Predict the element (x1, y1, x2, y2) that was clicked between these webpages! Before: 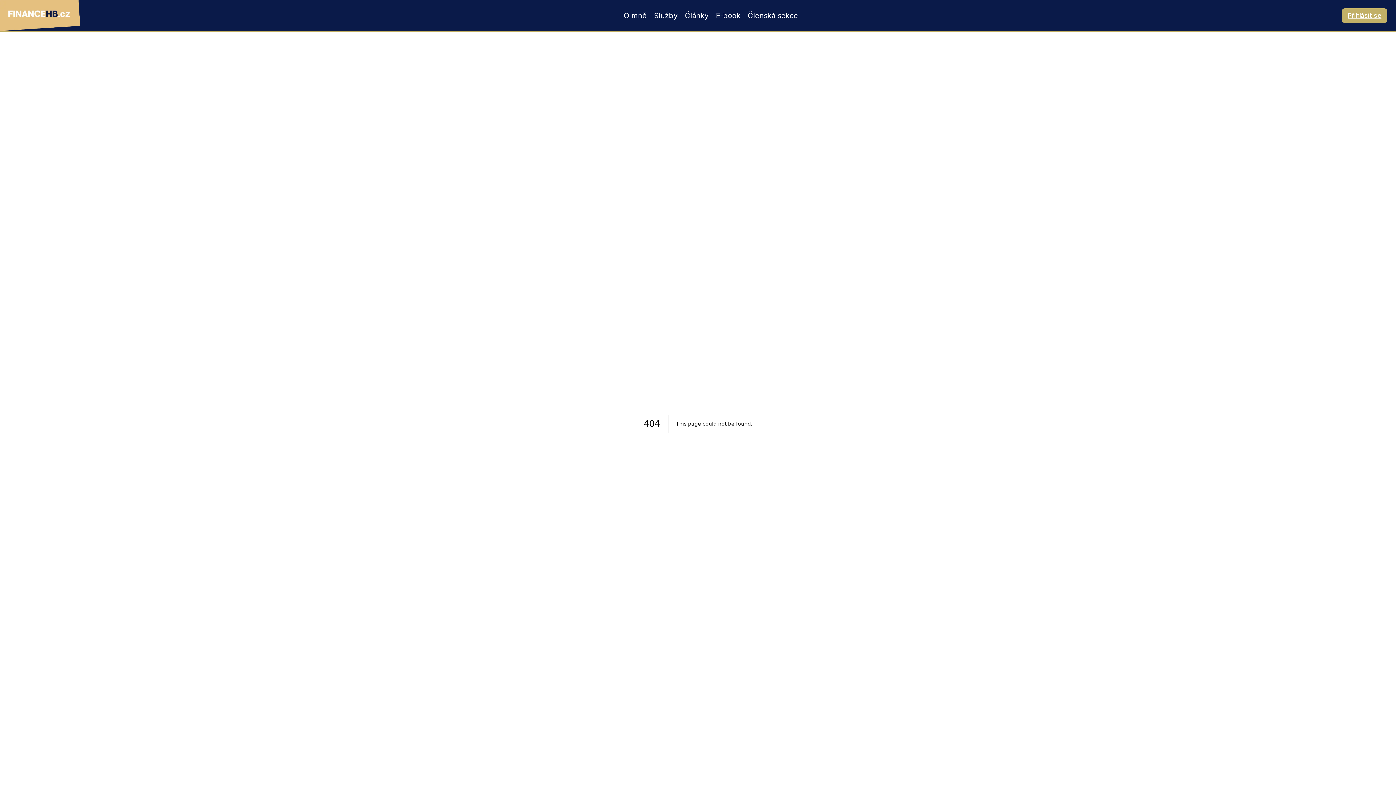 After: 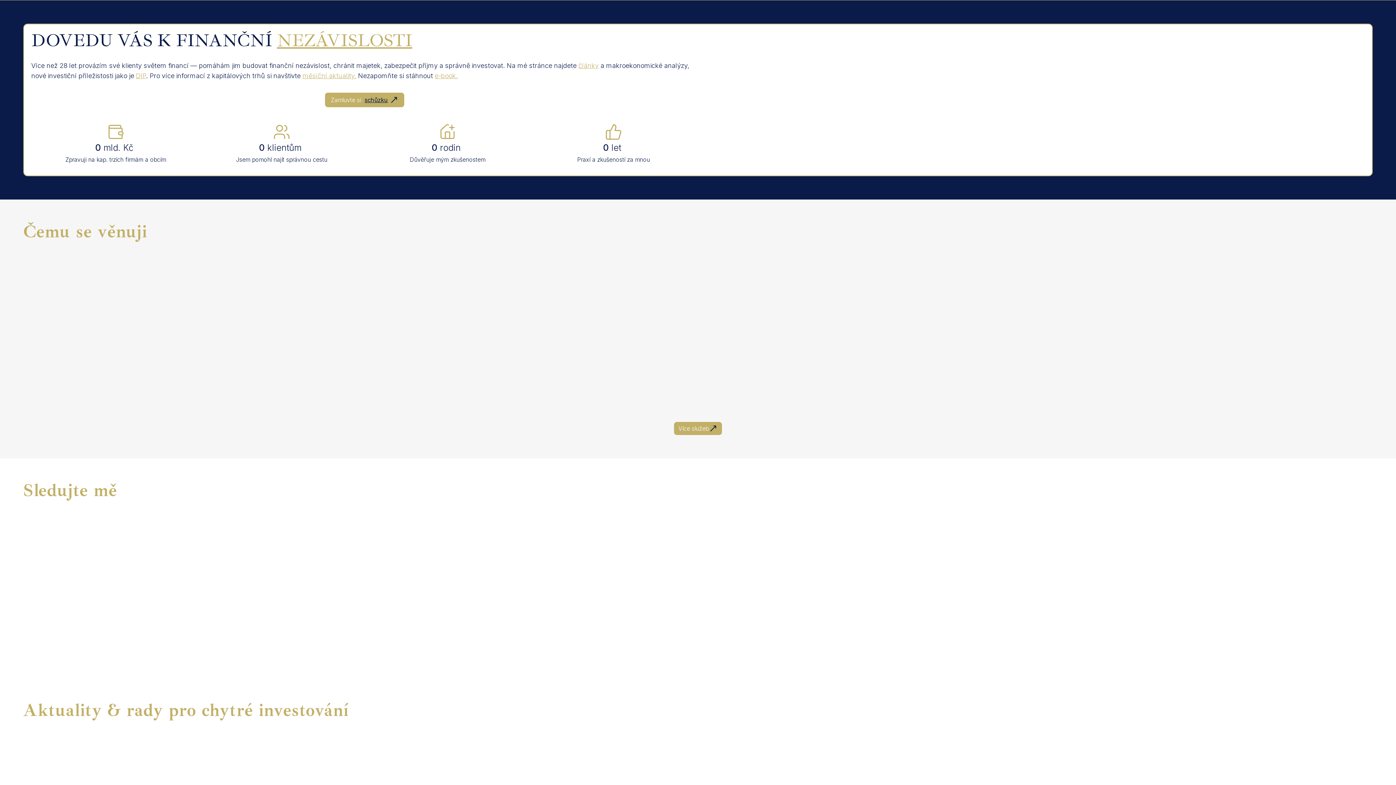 Action: label: O mně bbox: (624, 10, 646, 20)